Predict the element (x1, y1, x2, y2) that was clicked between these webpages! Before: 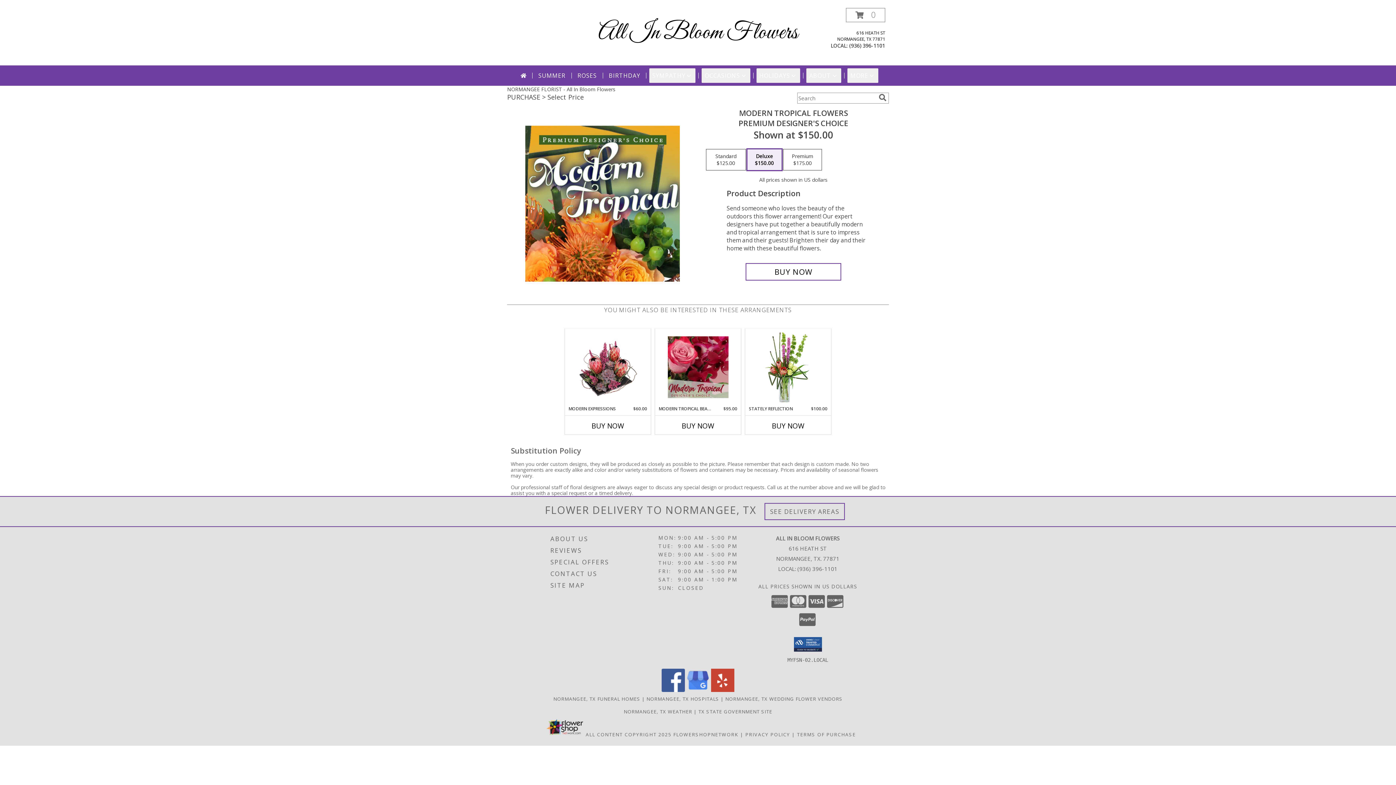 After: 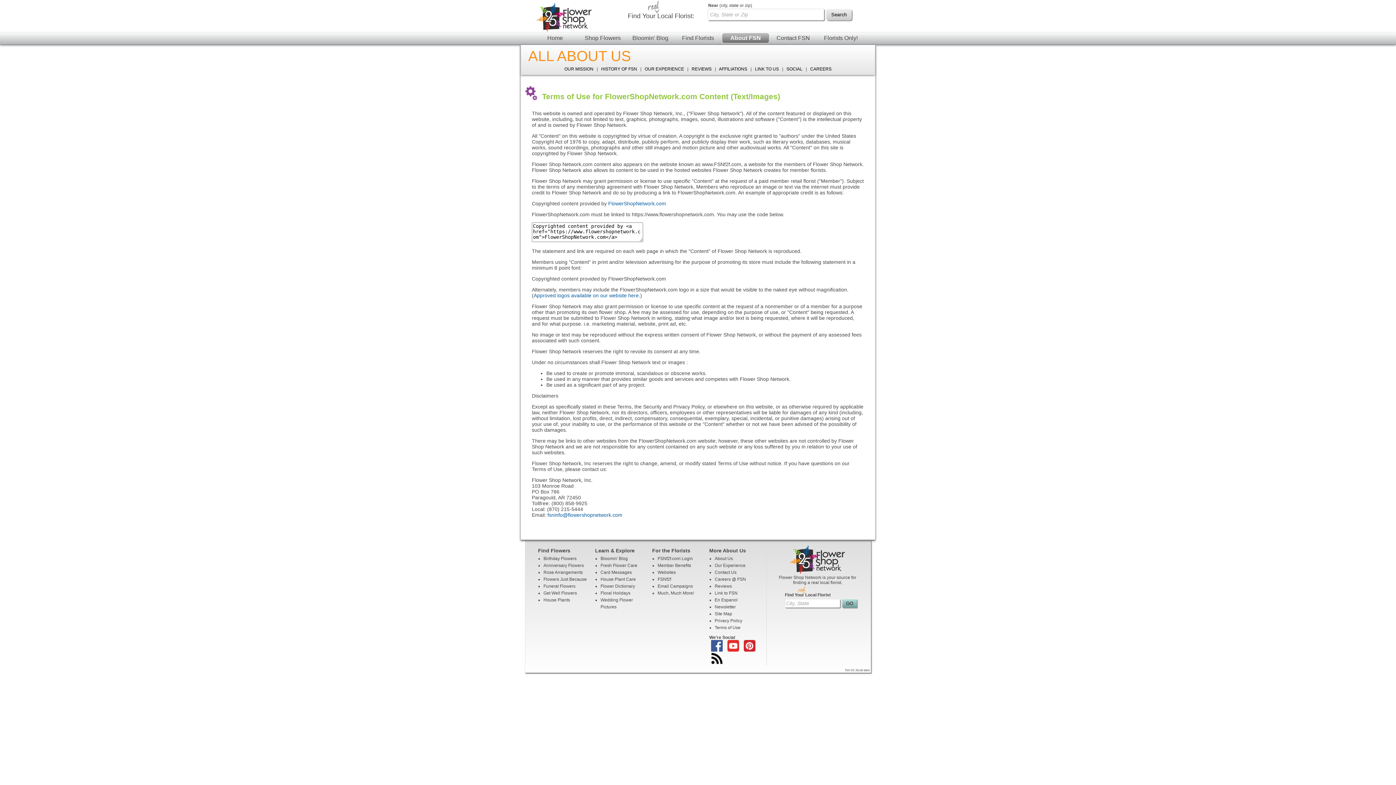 Action: bbox: (585, 731, 671, 738) label: Open Flower shop network terms of use in new window